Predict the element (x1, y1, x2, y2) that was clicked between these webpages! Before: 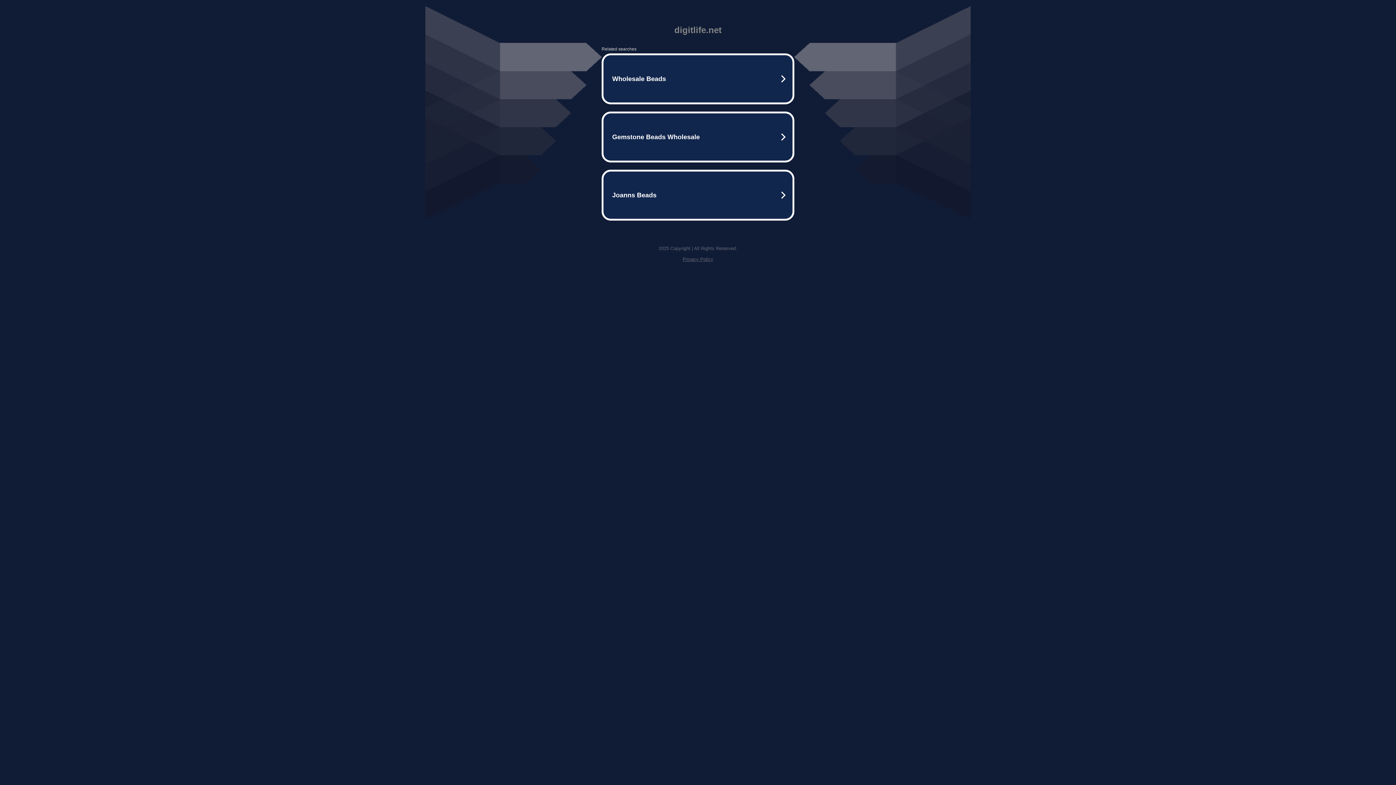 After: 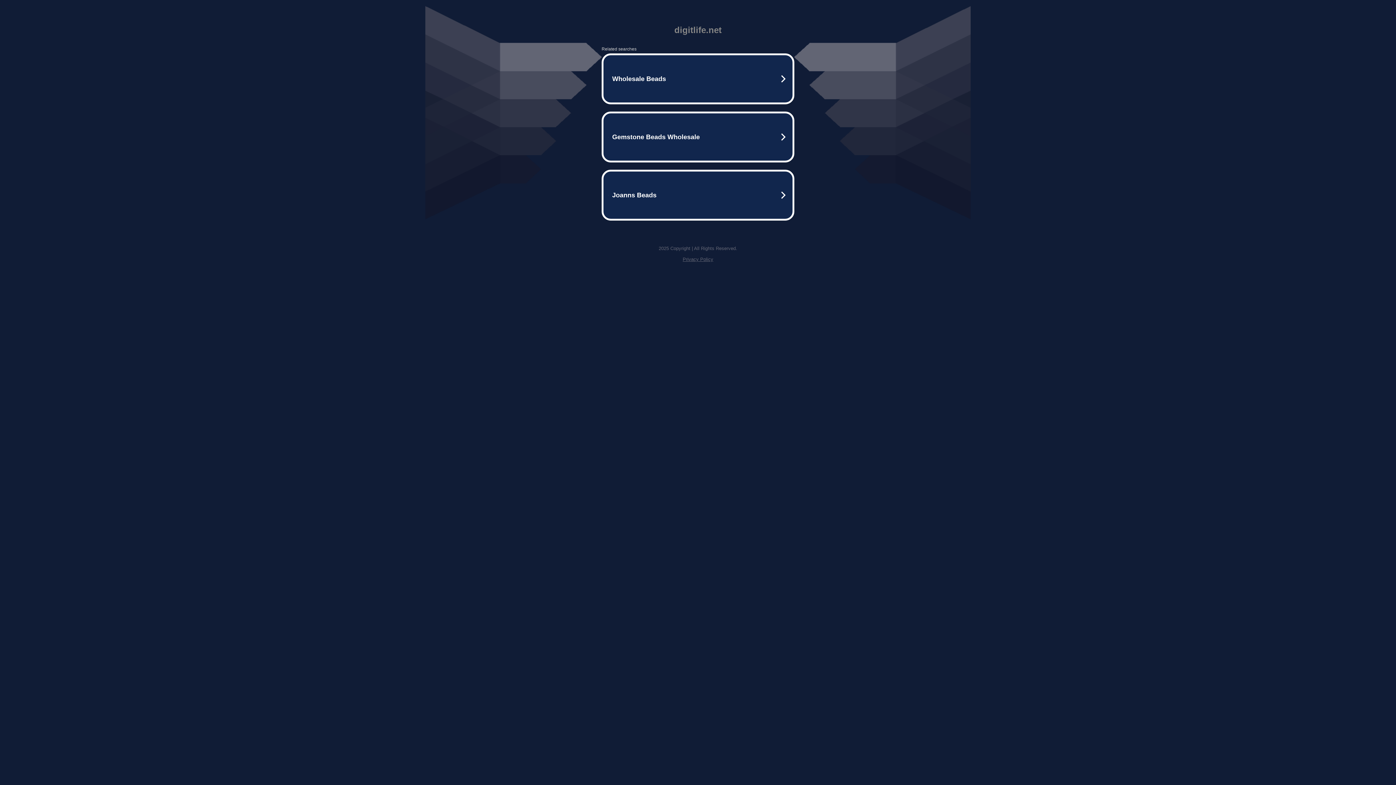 Action: bbox: (682, 256, 713, 262) label: Privacy Policy